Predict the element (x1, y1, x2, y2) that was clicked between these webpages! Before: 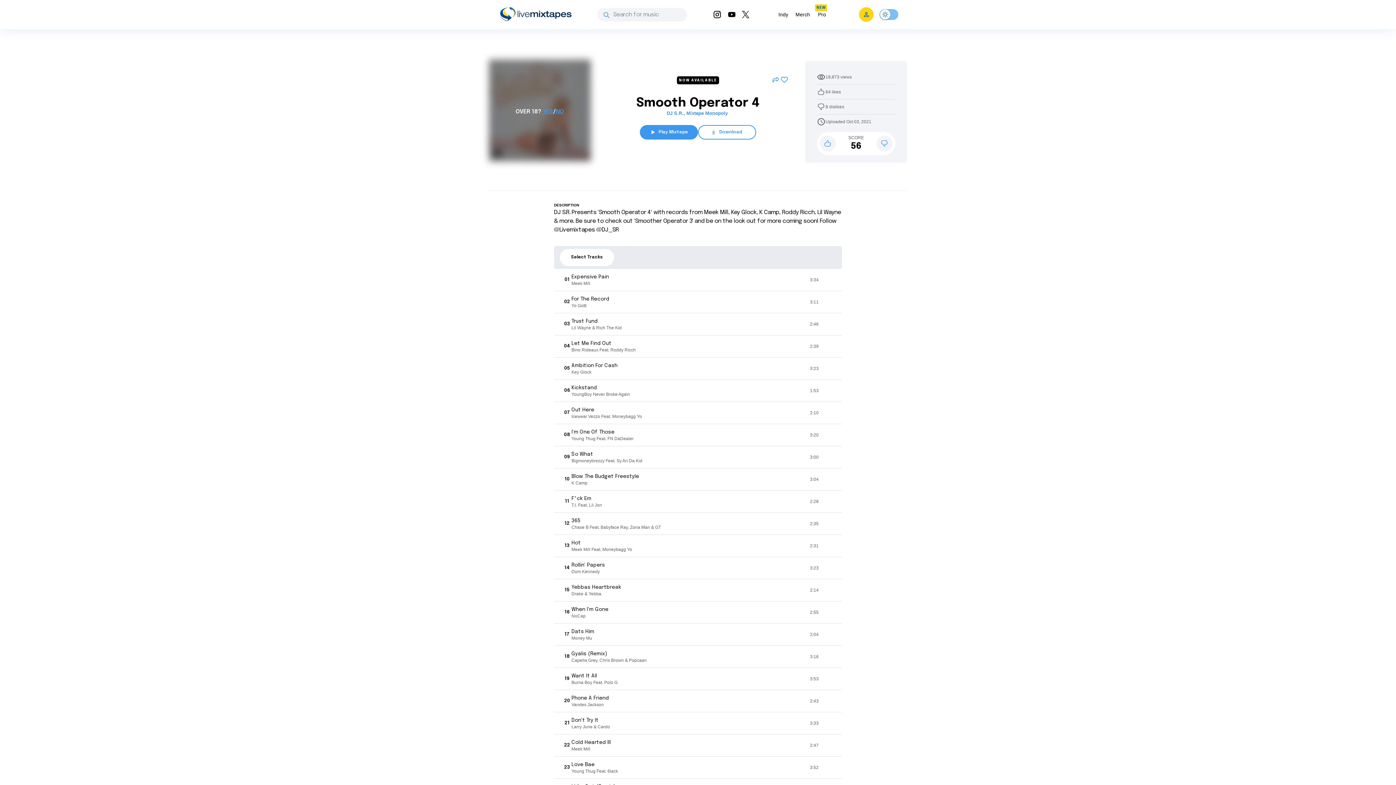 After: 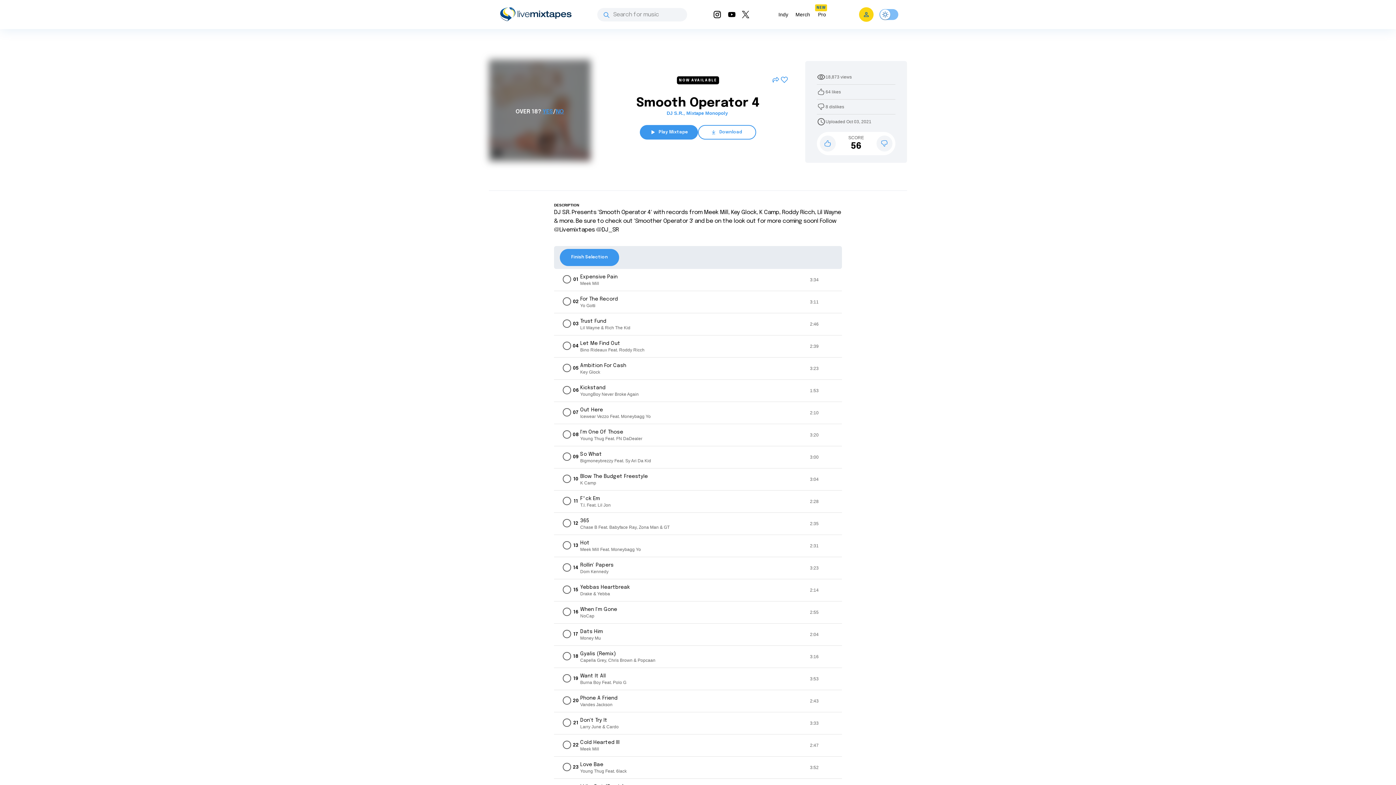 Action: bbox: (560, 249, 614, 266) label: Select Tracks